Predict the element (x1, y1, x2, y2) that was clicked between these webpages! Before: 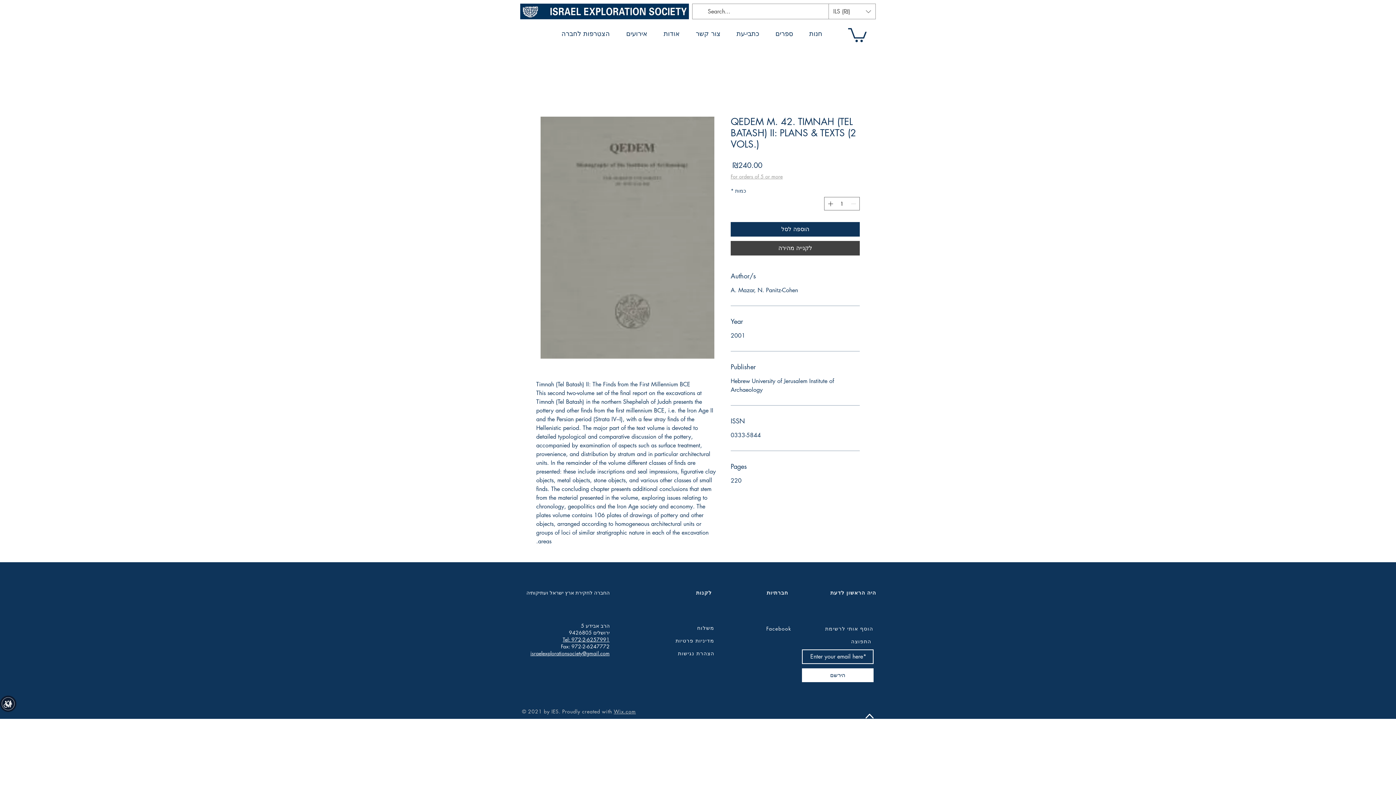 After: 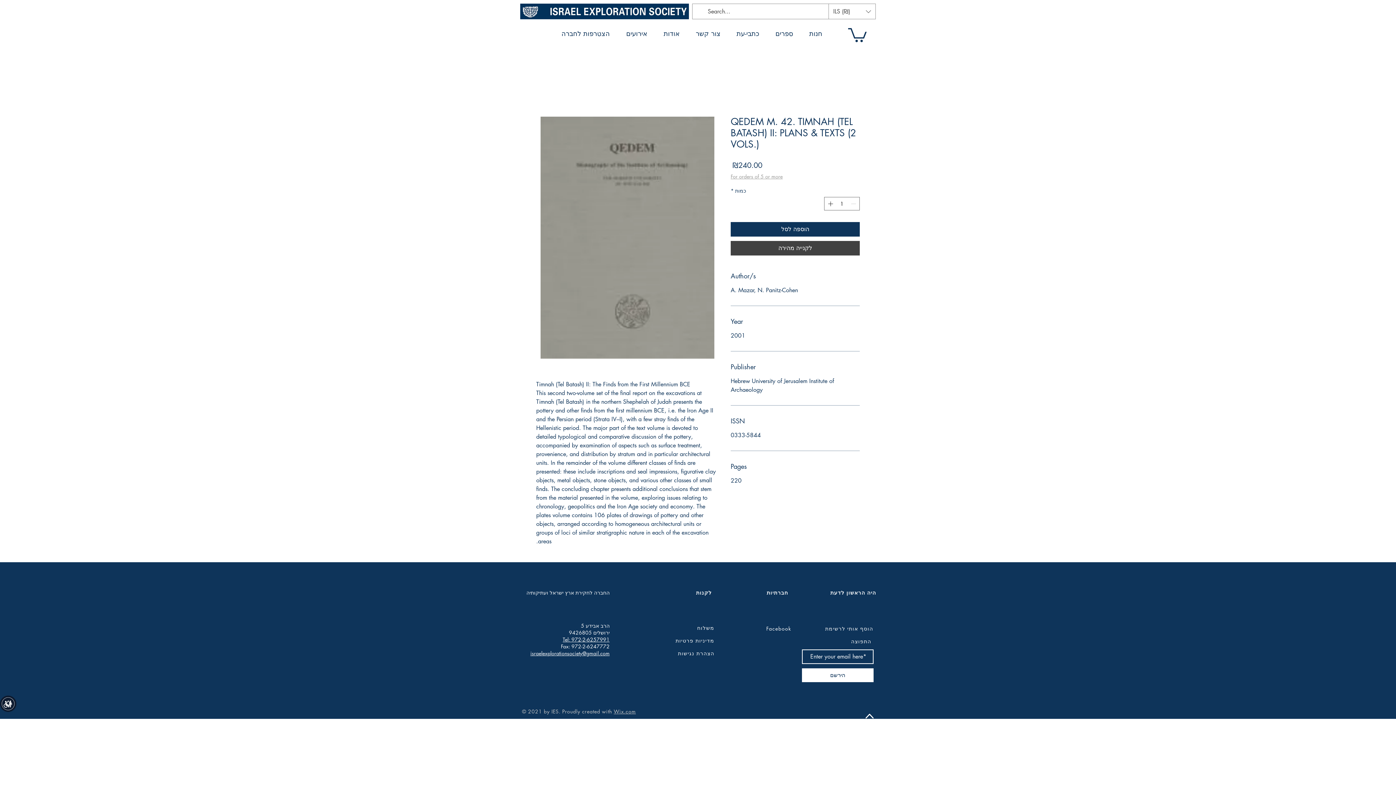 Action: bbox: (766, 625, 791, 632) label: Facebook